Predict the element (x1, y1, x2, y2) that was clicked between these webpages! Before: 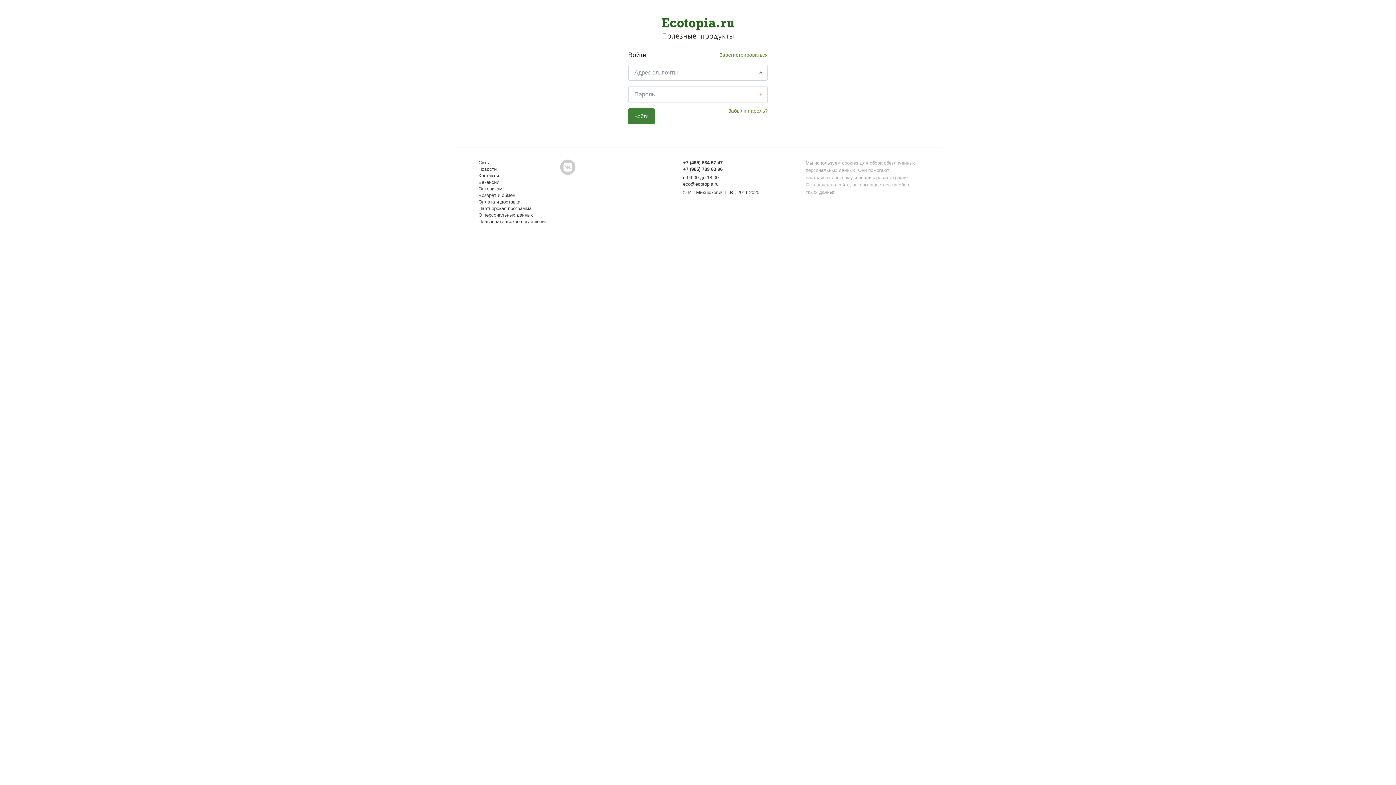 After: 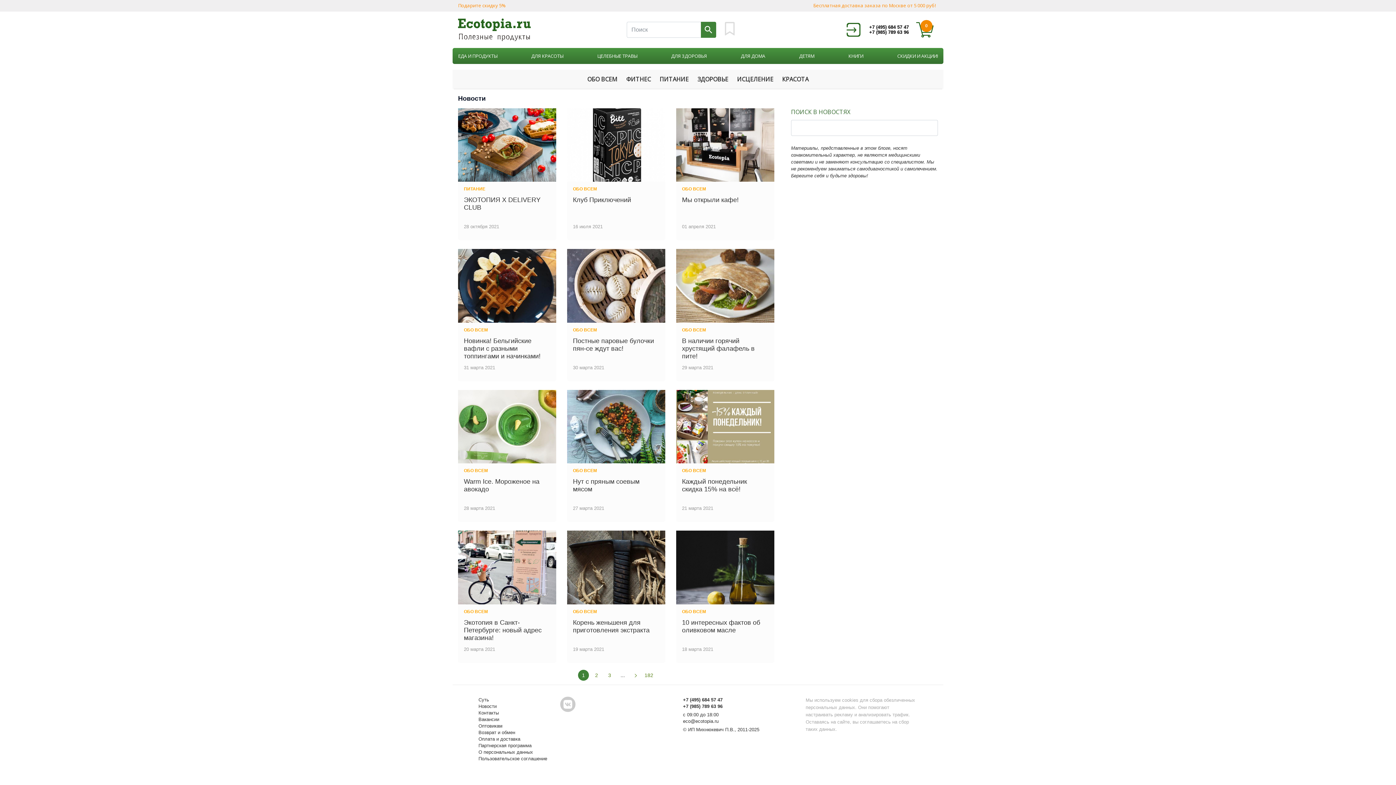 Action: label: Новости bbox: (478, 166, 496, 172)